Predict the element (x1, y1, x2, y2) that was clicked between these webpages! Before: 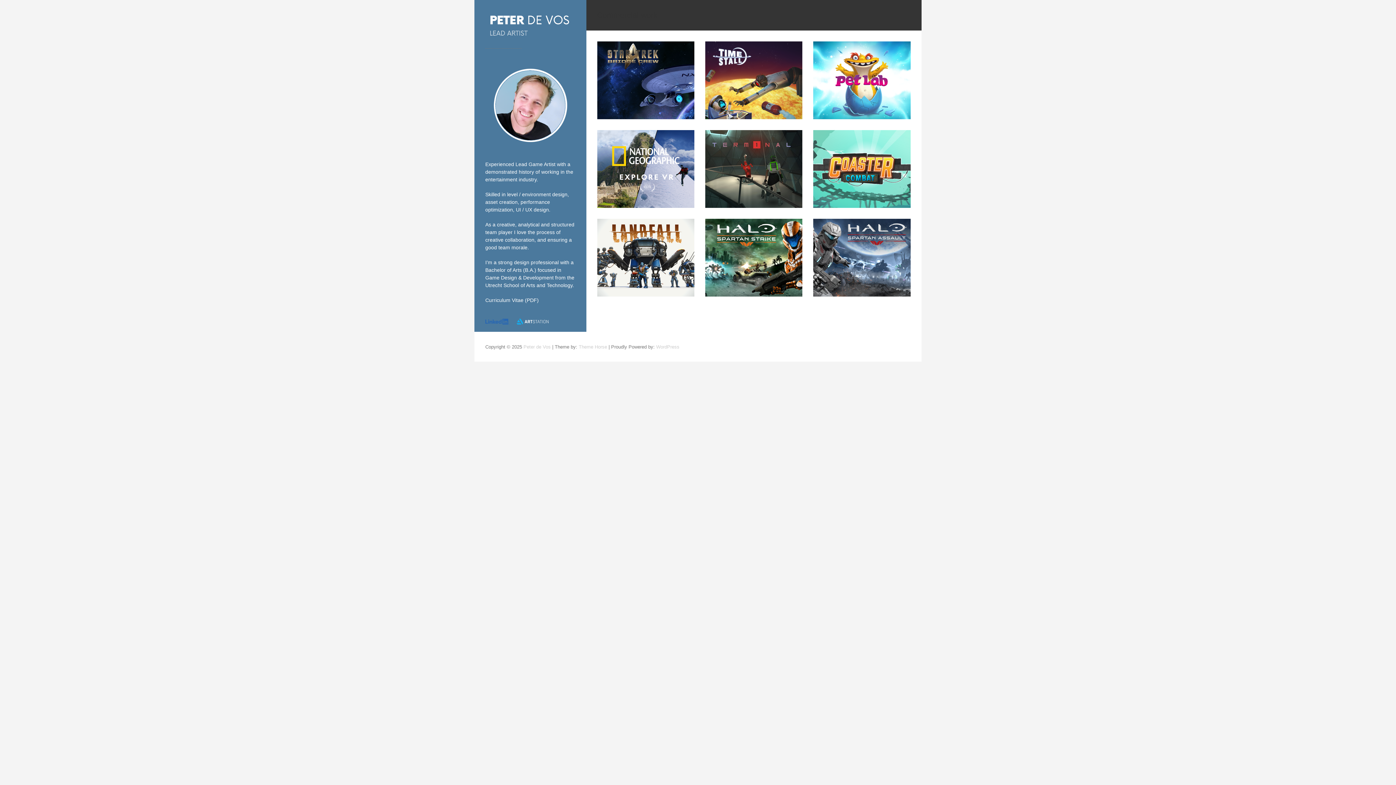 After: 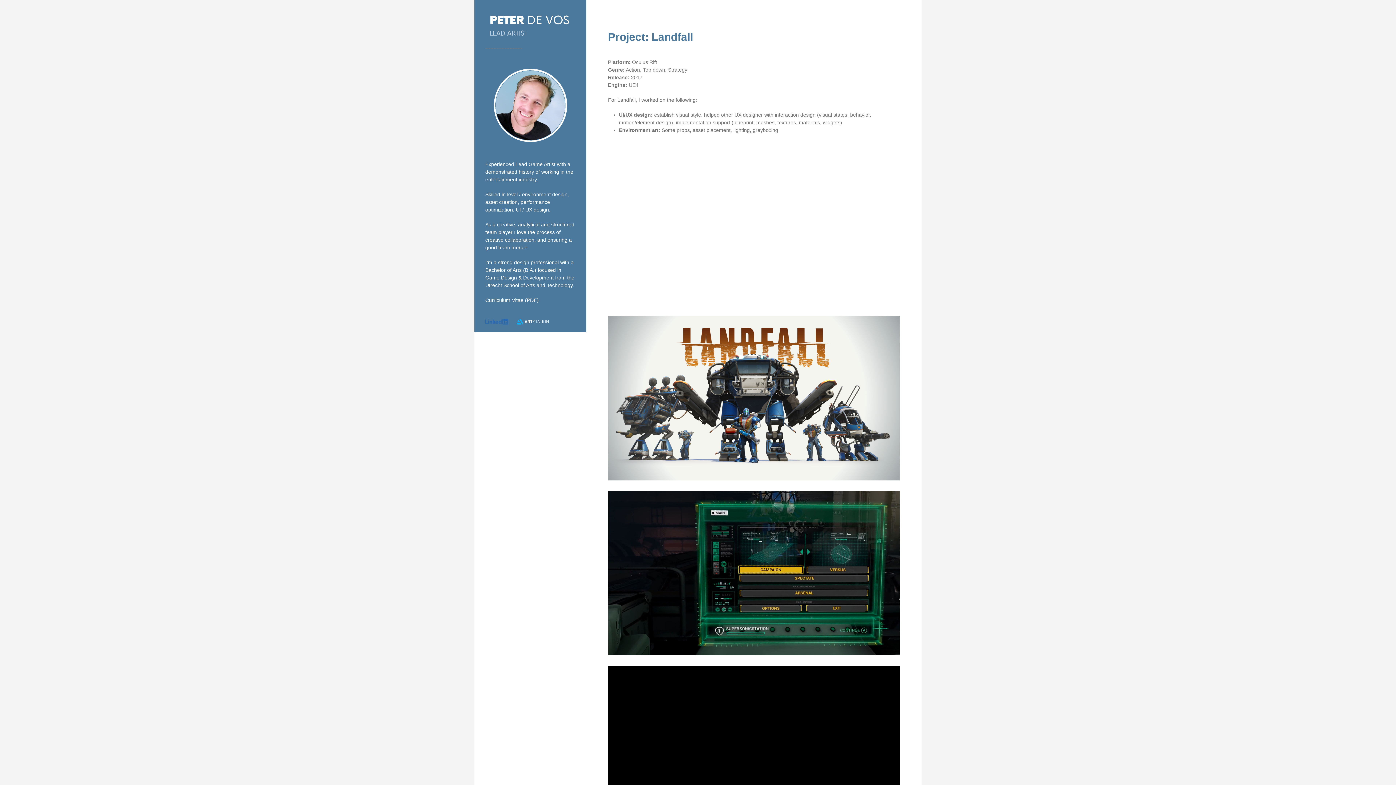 Action: bbox: (597, 218, 694, 296) label: Project: Landfall

Platform: Oculus RiftGenre: Action, Top down, StrategyRelease: 2017Engine: UE4 For Landfall, I worked on t